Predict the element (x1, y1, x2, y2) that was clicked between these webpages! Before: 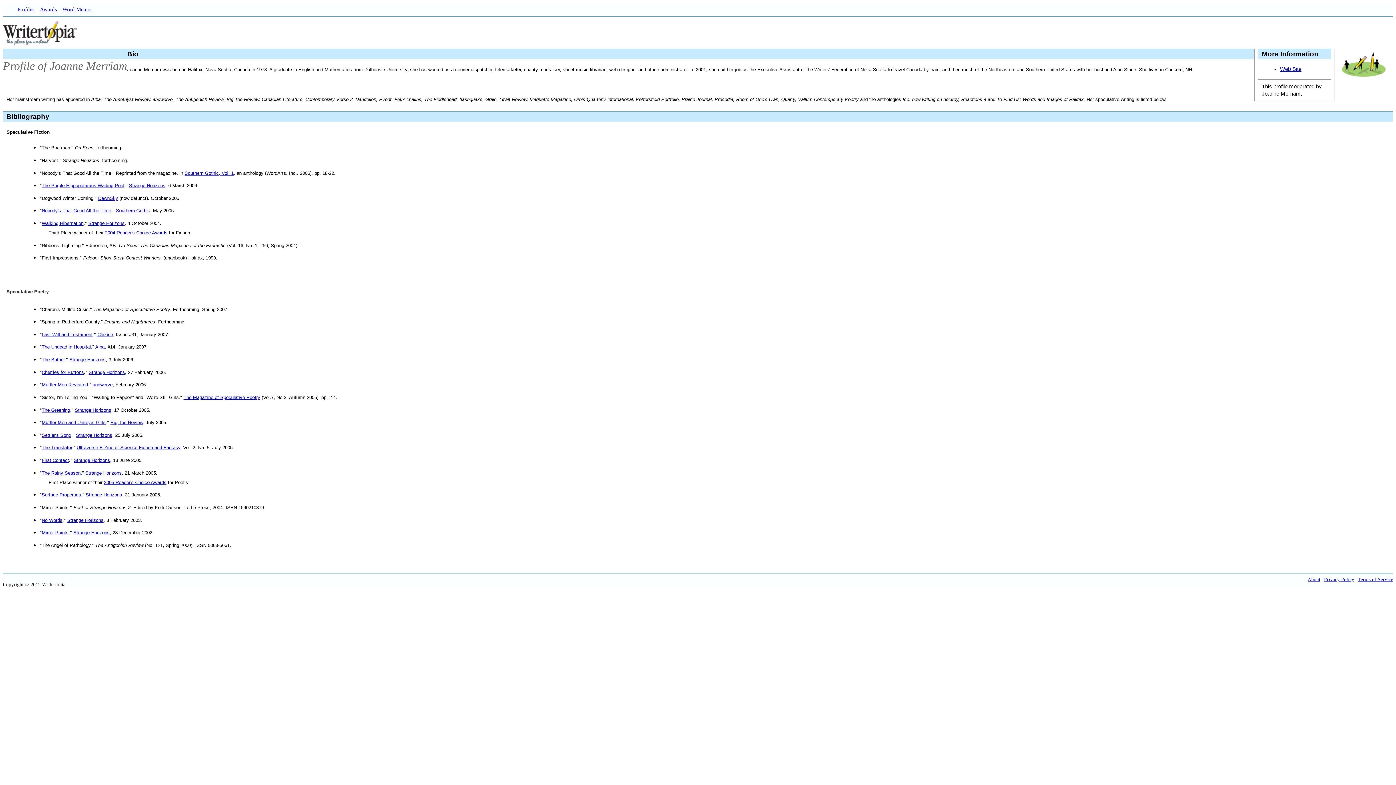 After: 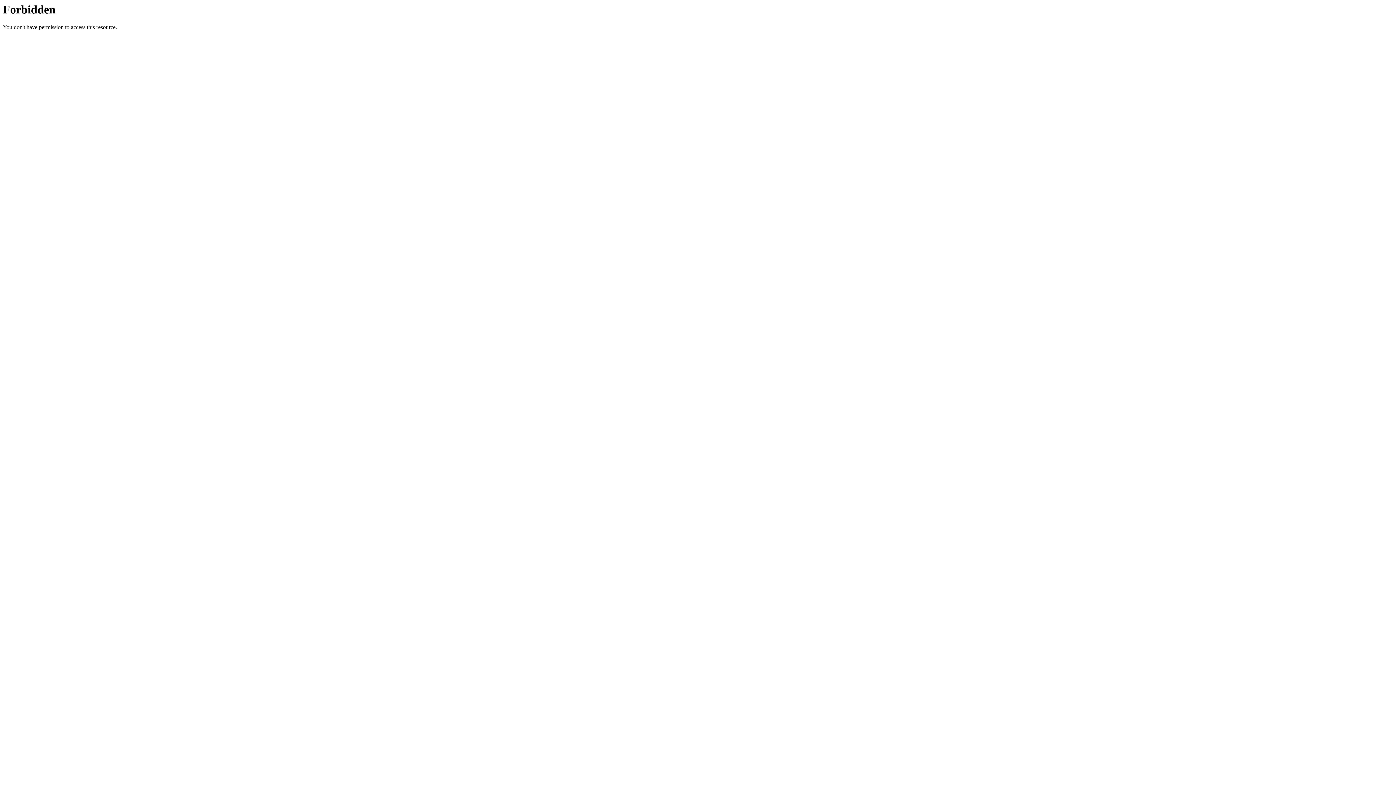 Action: bbox: (41, 470, 80, 475) label: The Rainy Season